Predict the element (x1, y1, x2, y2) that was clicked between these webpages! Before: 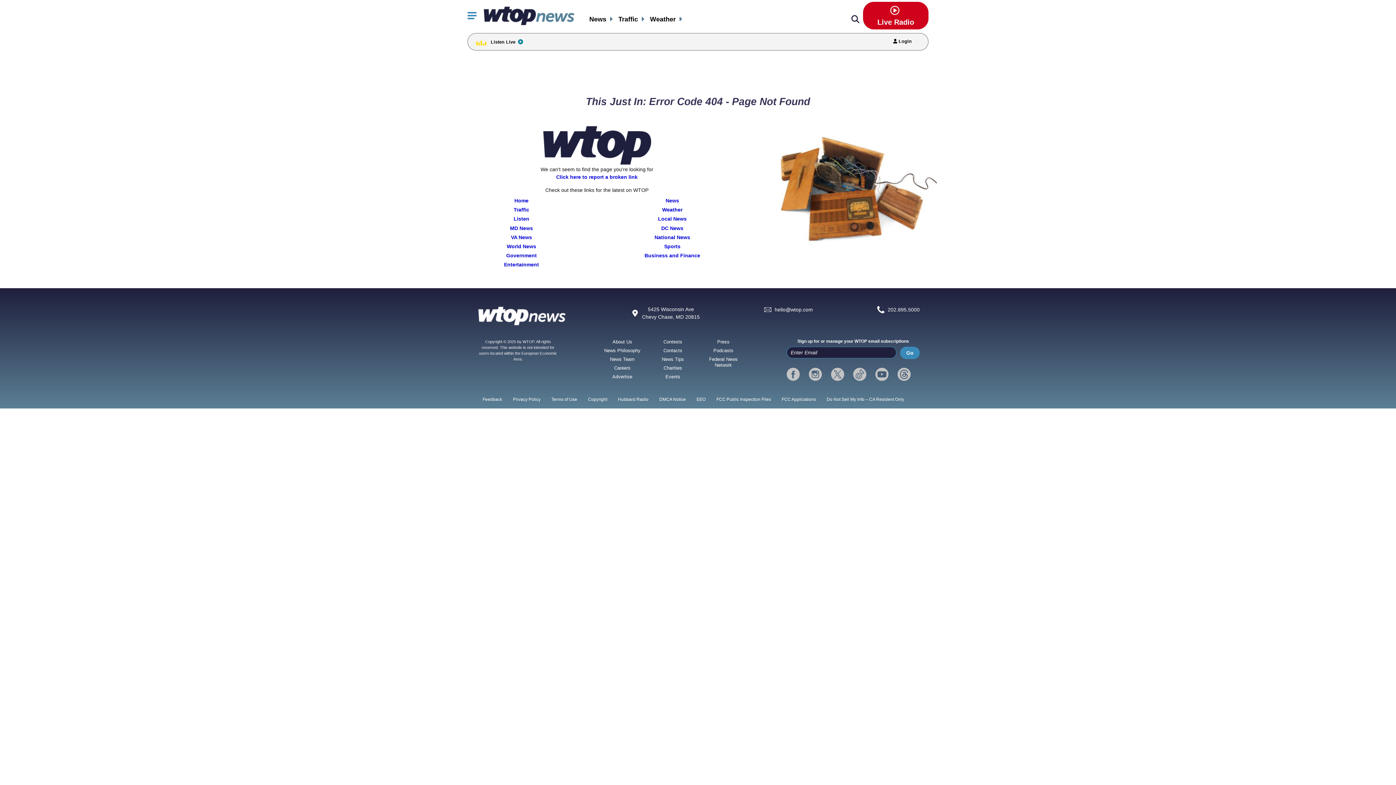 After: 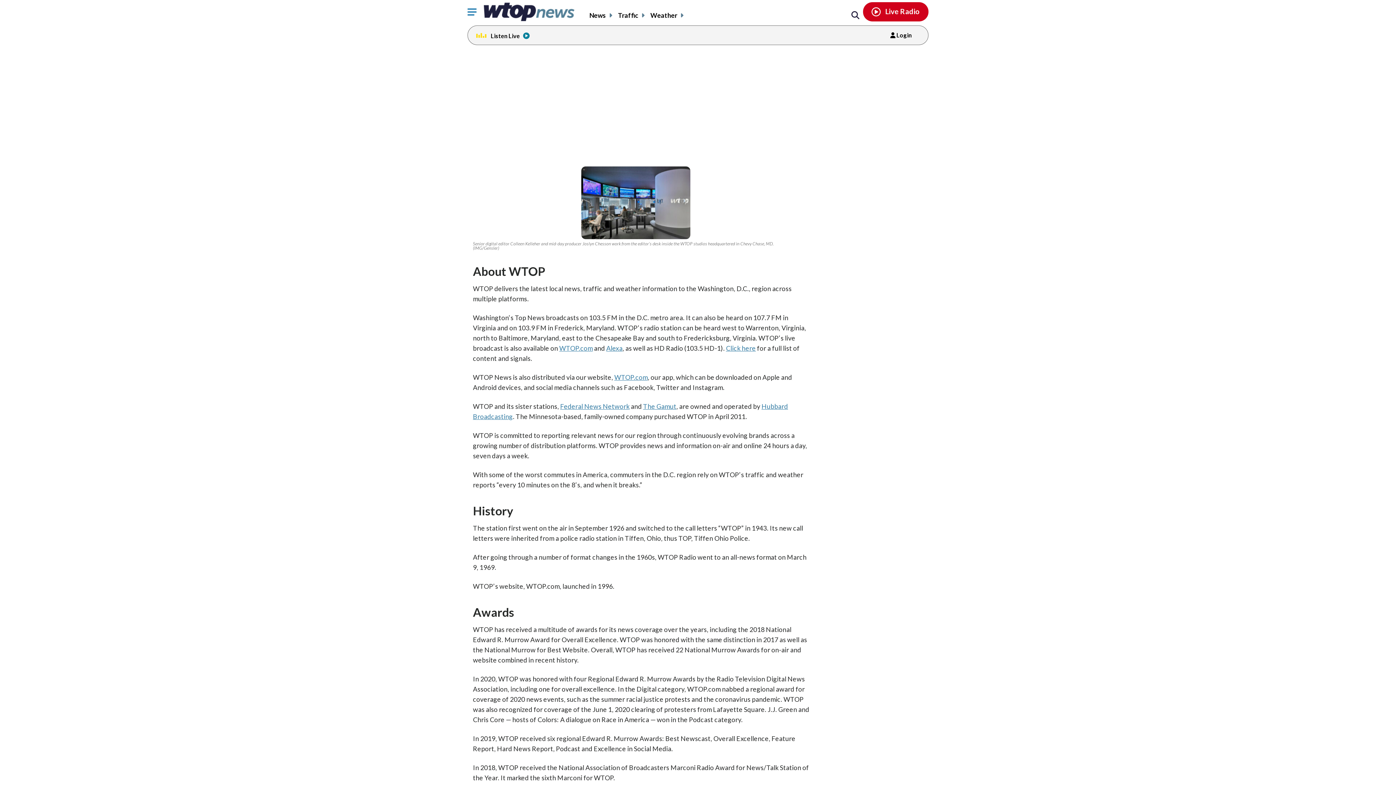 Action: bbox: (612, 339, 632, 344) label: About Us